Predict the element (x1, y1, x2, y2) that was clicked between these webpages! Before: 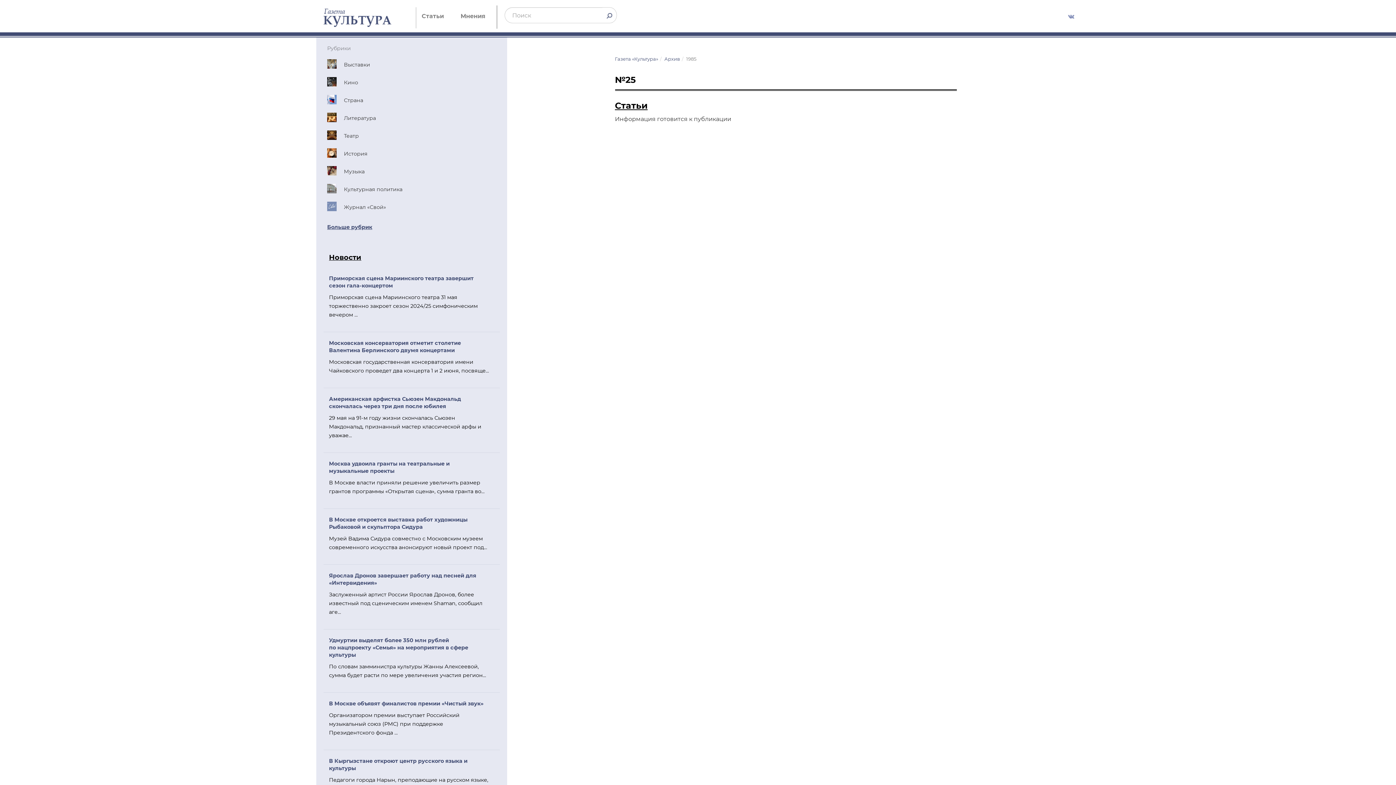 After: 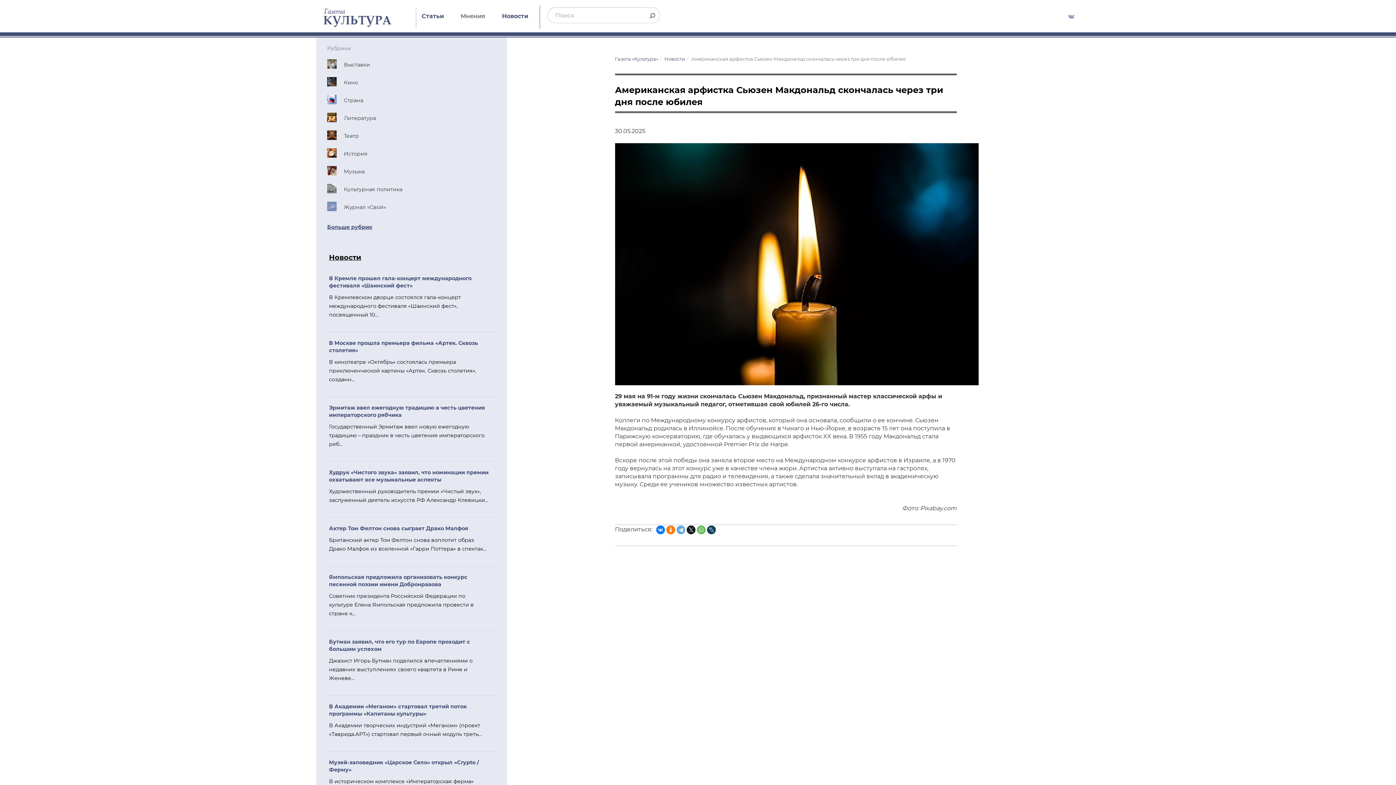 Action: label: Американская арфистка Сьюзен Макдональд скончалась через три дня после юбилея

29 мая на 91-м году жизни скончалась Сьюзен Макдональд, признанный мастер классической арфы и уважае... bbox: (323, 388, 500, 449)